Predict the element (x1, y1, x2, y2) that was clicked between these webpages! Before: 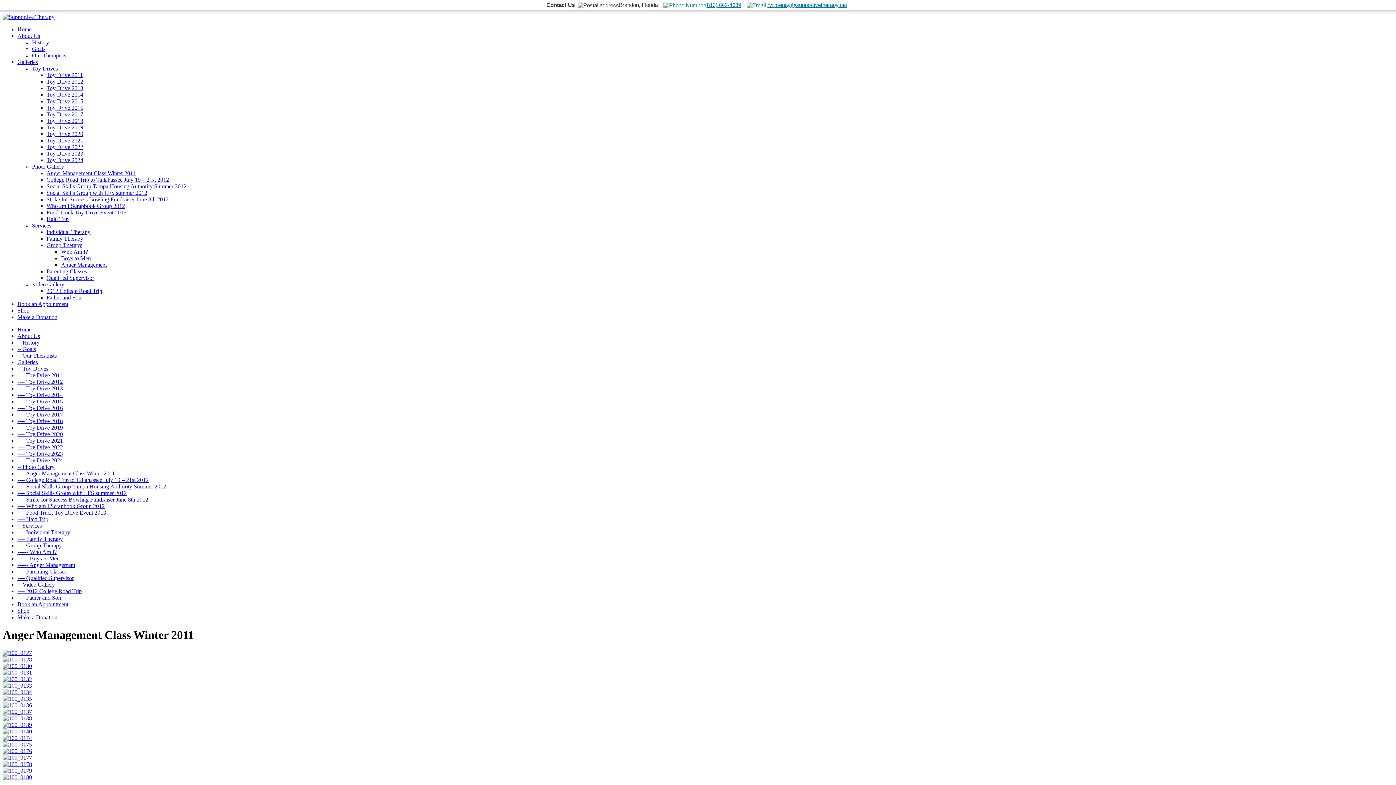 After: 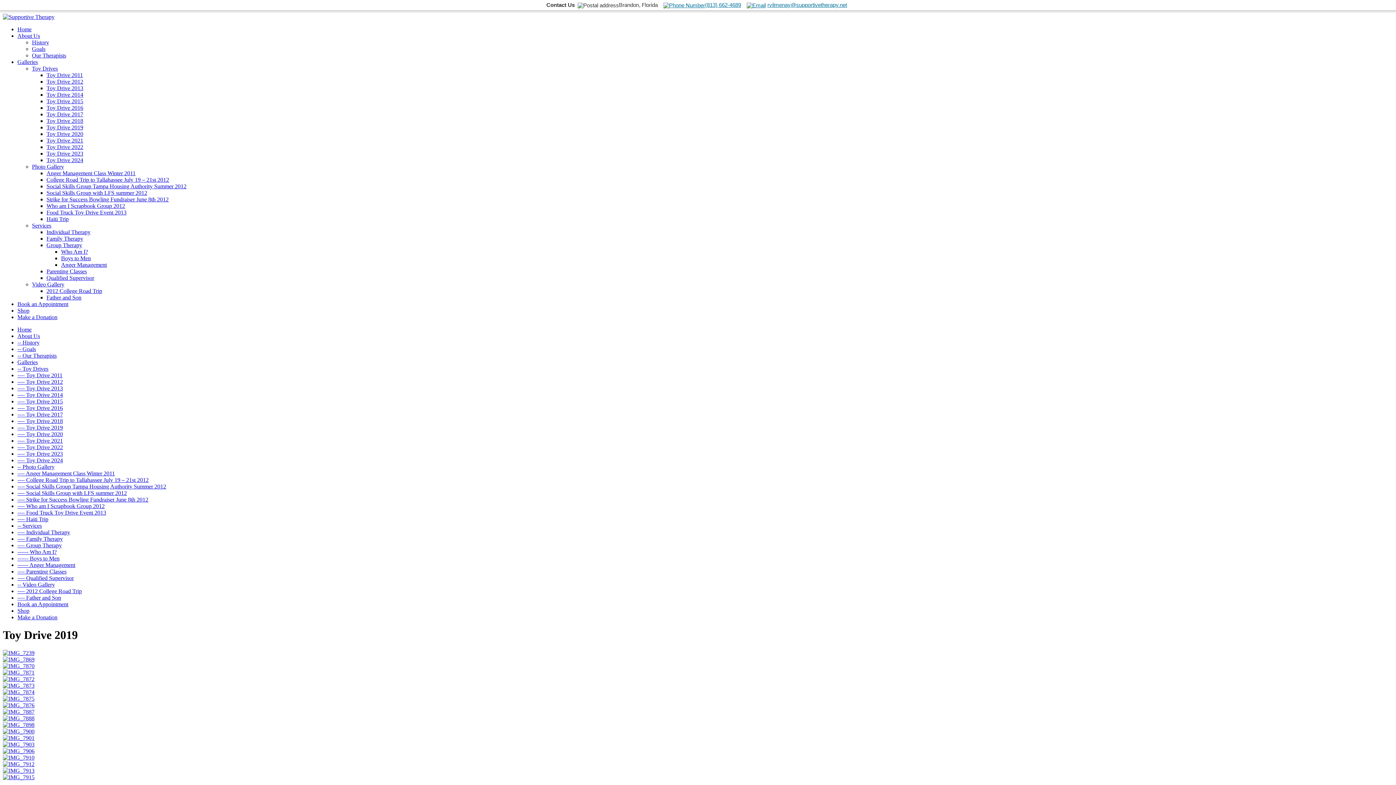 Action: label: ---- Toy Drive 2019 bbox: (17, 424, 62, 430)